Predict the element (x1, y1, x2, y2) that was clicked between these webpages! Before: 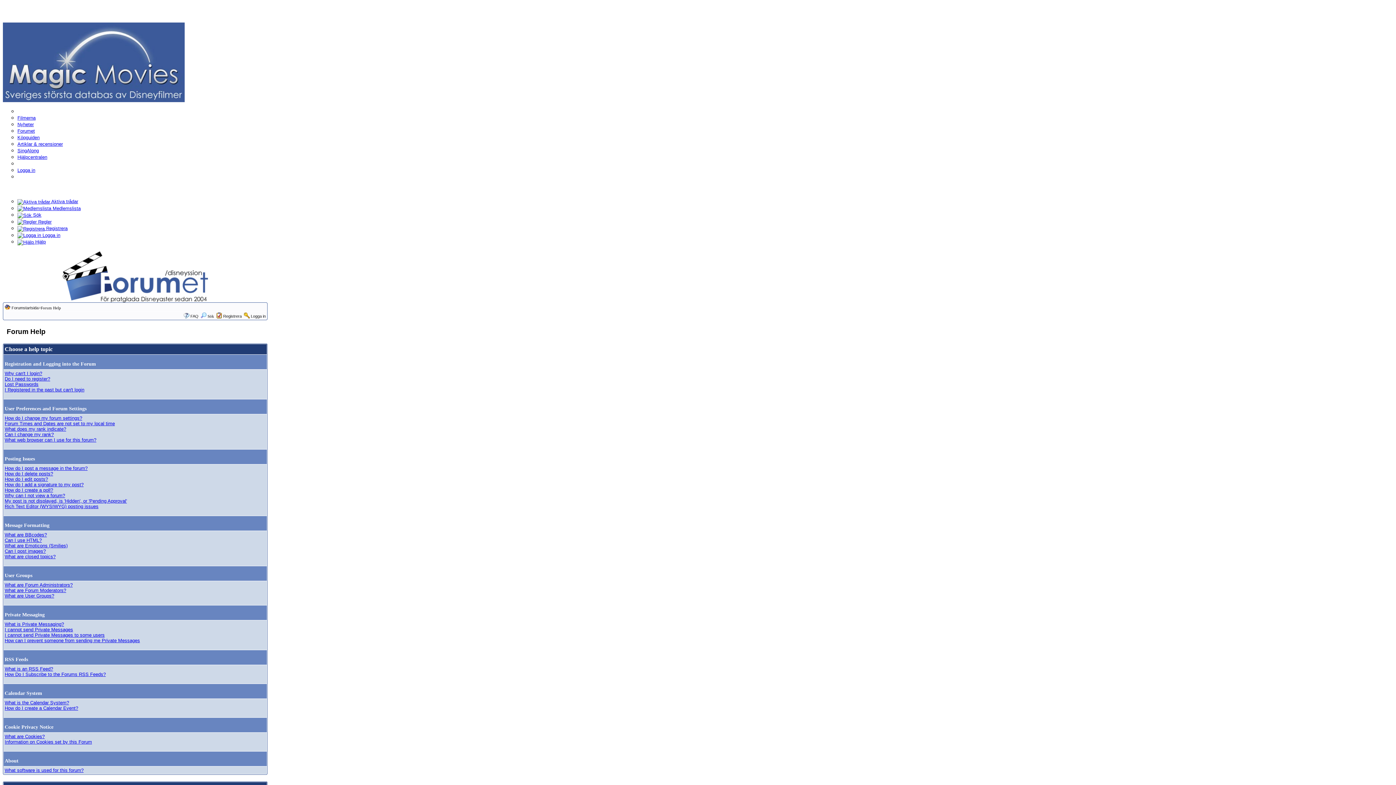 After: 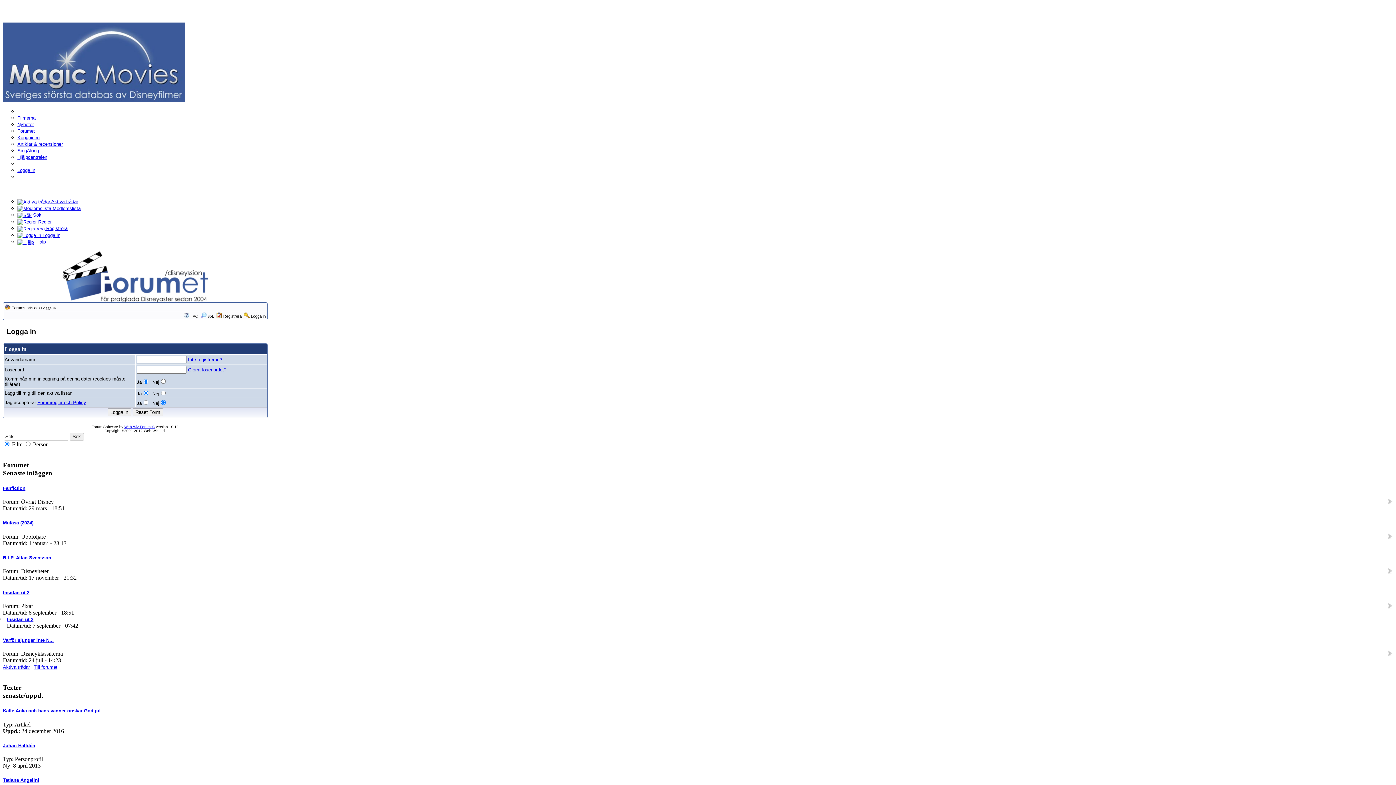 Action: label: Logga in bbox: (250, 314, 265, 318)